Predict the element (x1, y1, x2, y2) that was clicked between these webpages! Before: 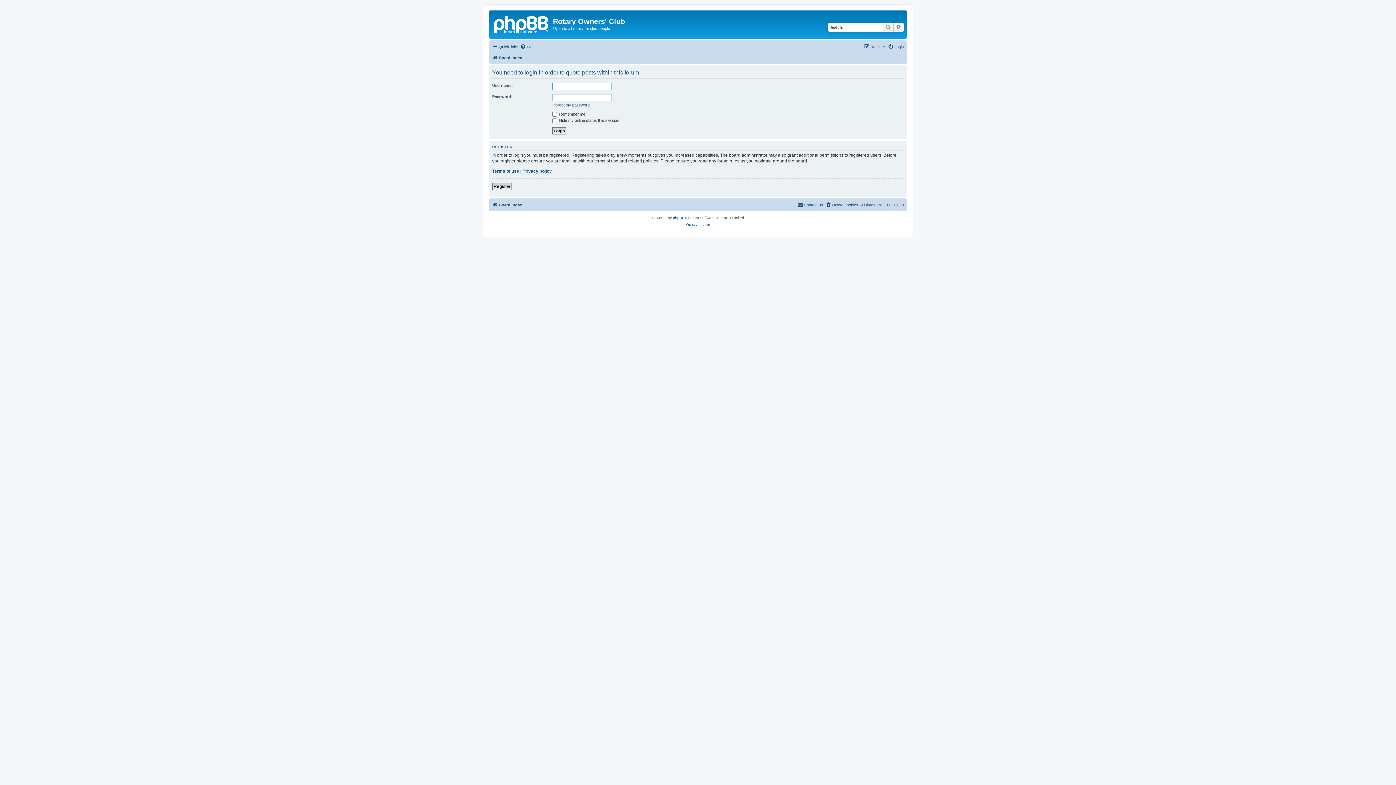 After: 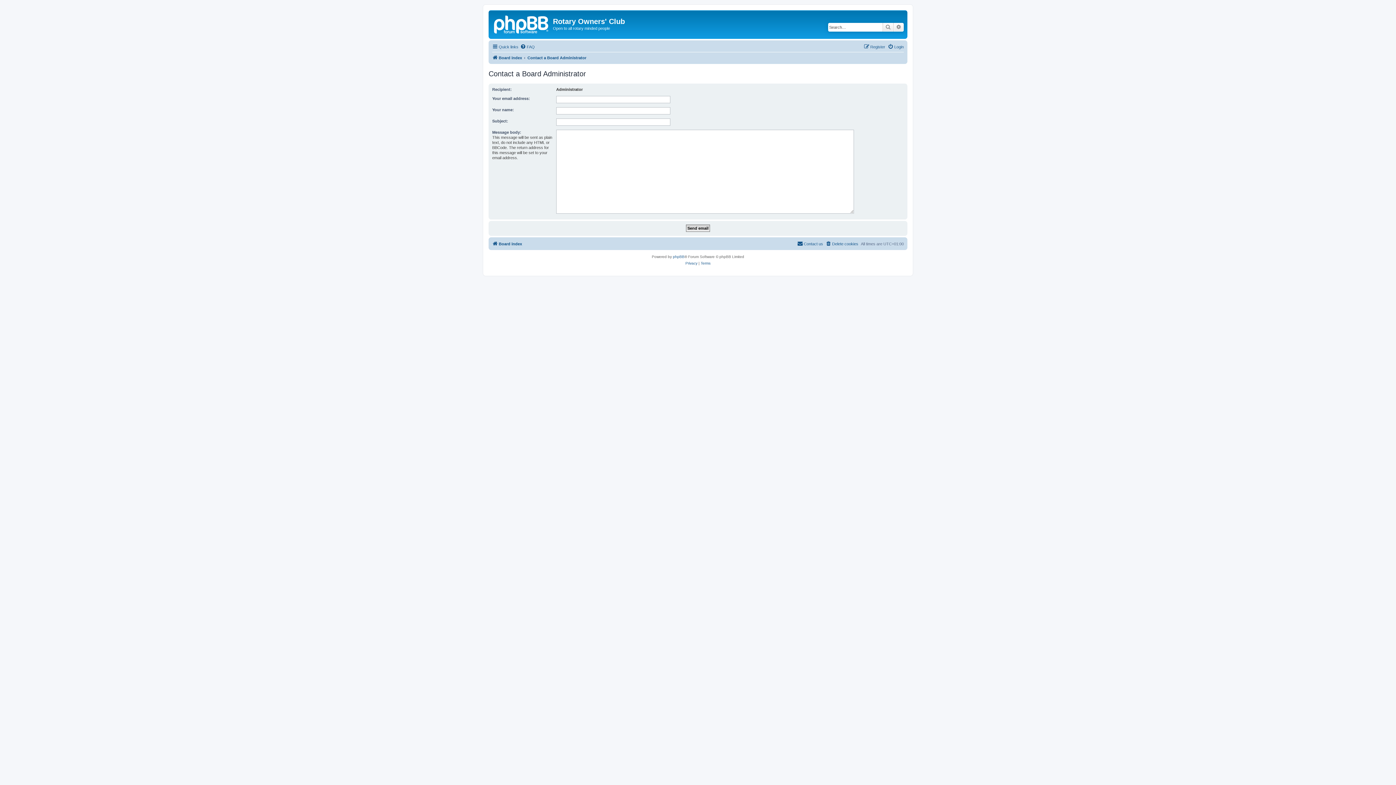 Action: label: Contact us bbox: (797, 200, 823, 209)